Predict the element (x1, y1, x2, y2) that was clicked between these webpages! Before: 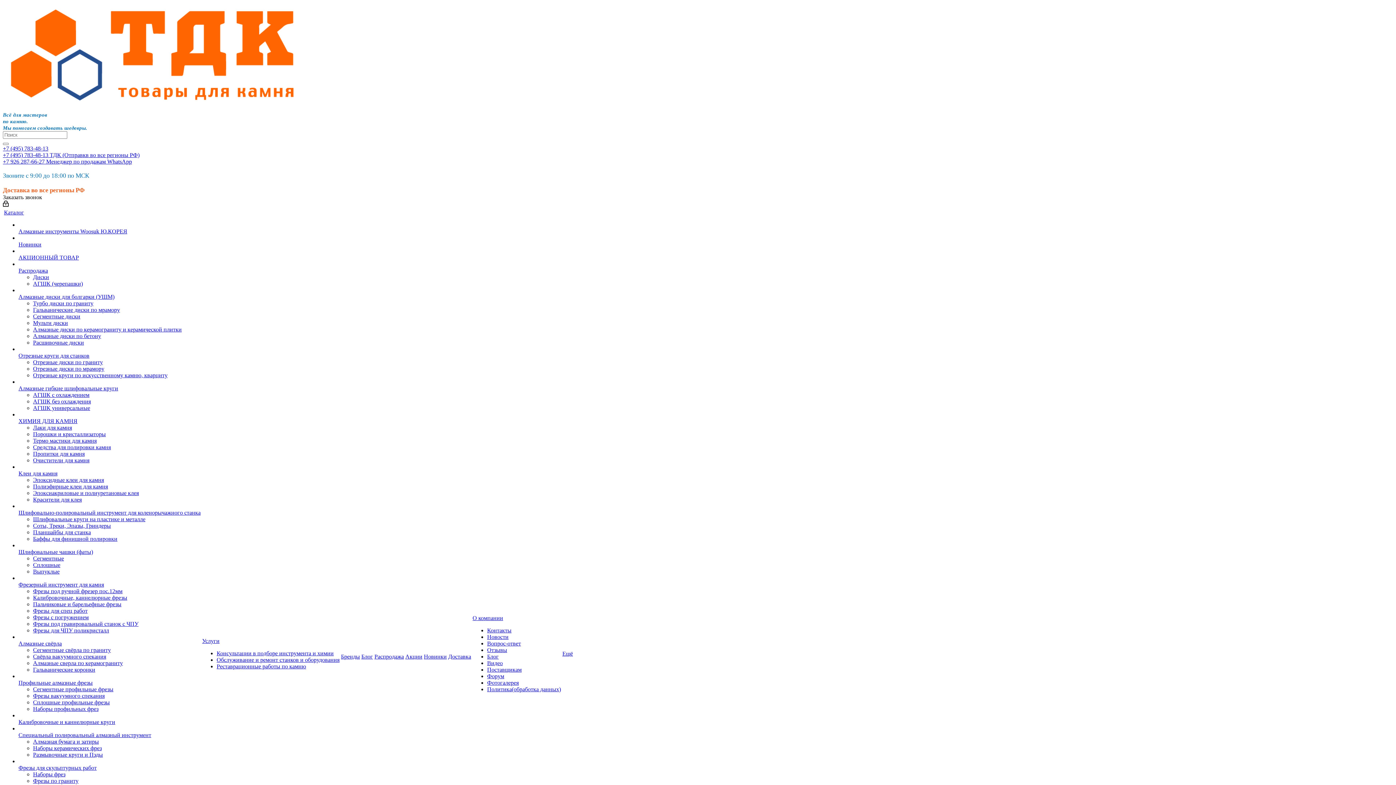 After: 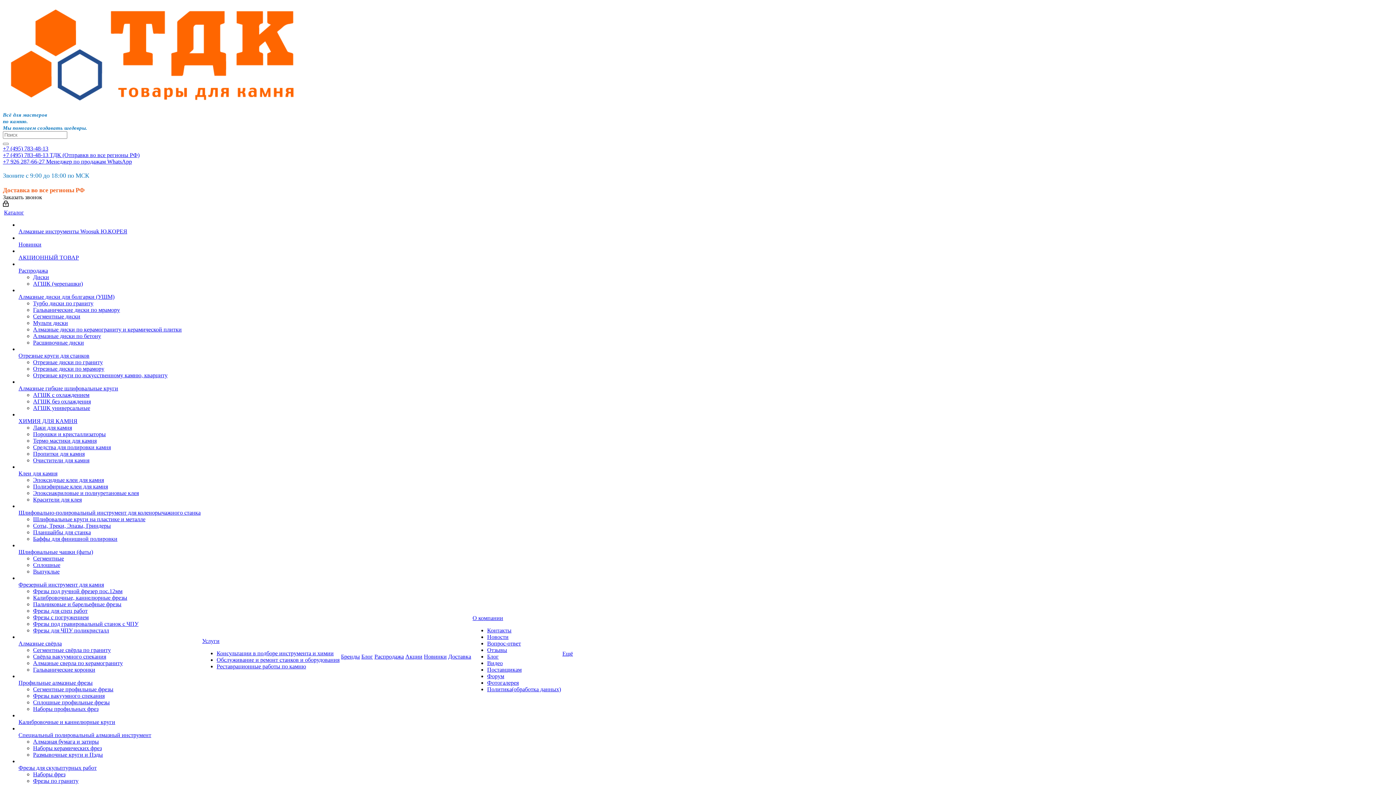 Action: label: Шлифовальные чашки (фаты) bbox: (18, 549, 93, 555)